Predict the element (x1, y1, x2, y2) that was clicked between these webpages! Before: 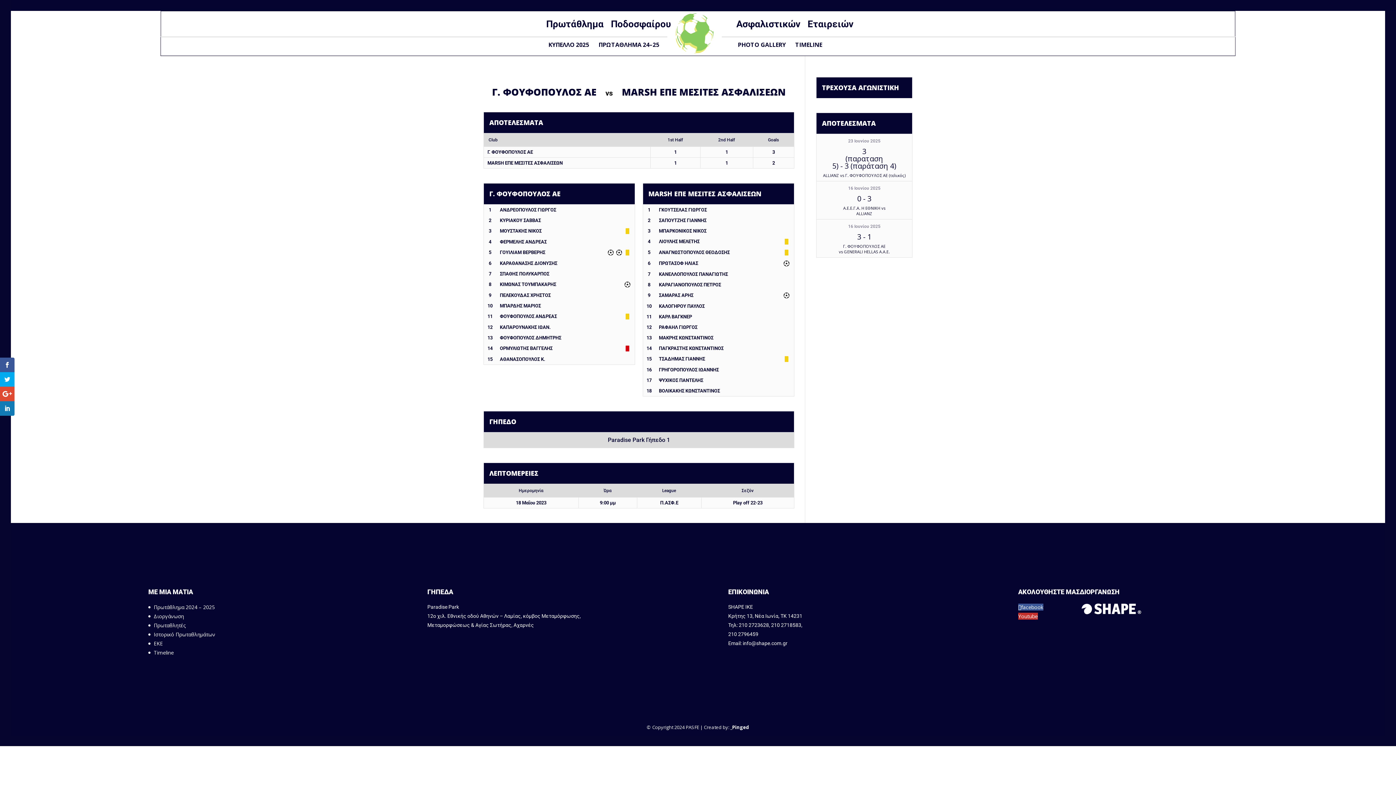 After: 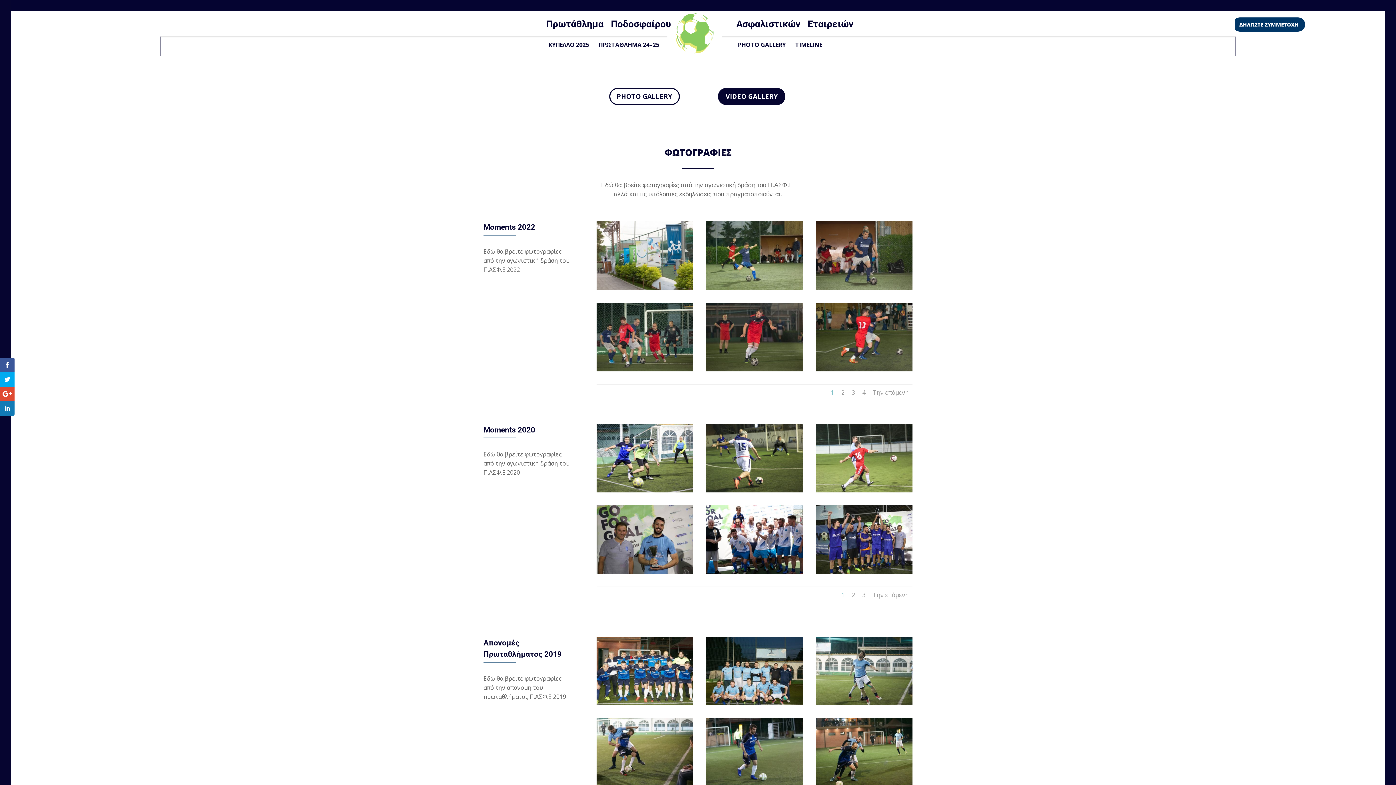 Action: bbox: (737, 35, 785, 64) label: PHOTO GALLERY